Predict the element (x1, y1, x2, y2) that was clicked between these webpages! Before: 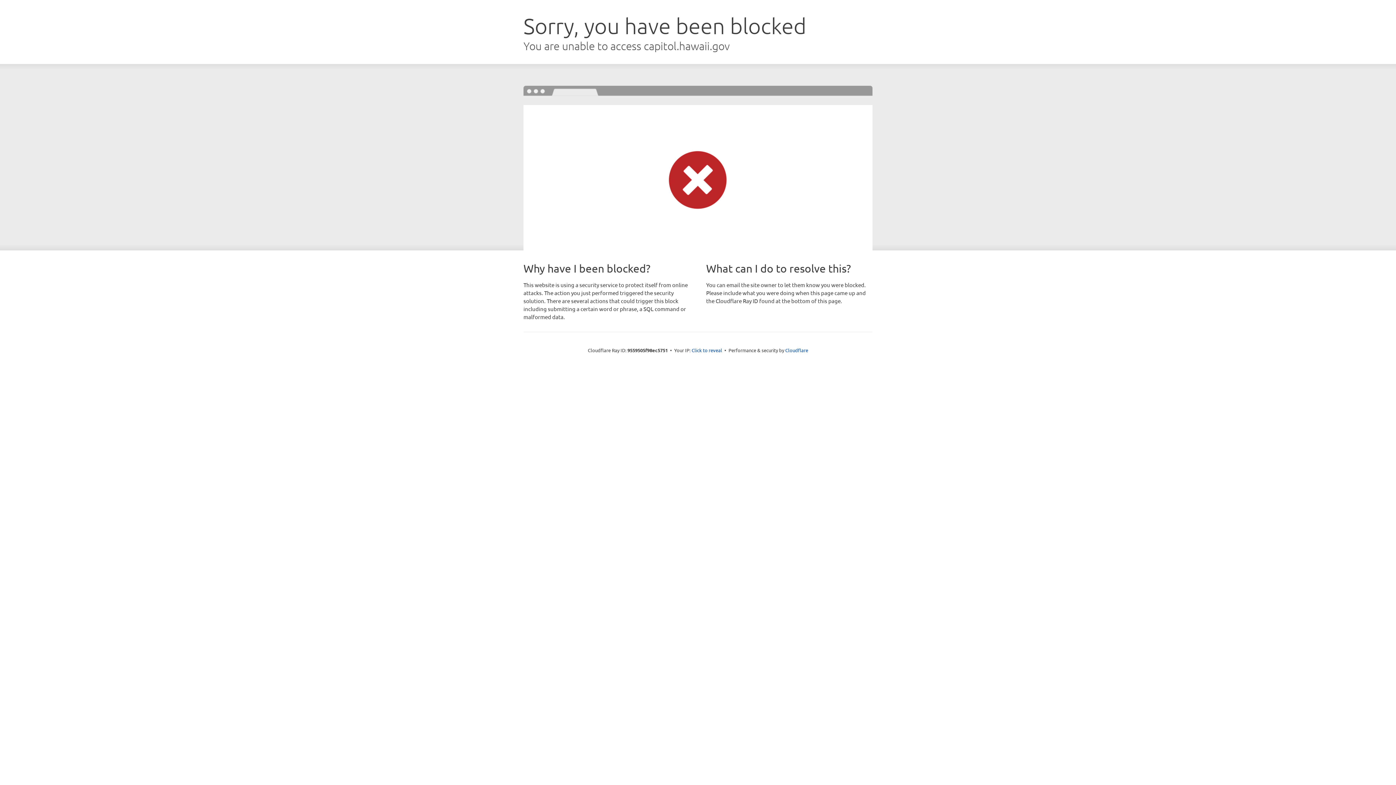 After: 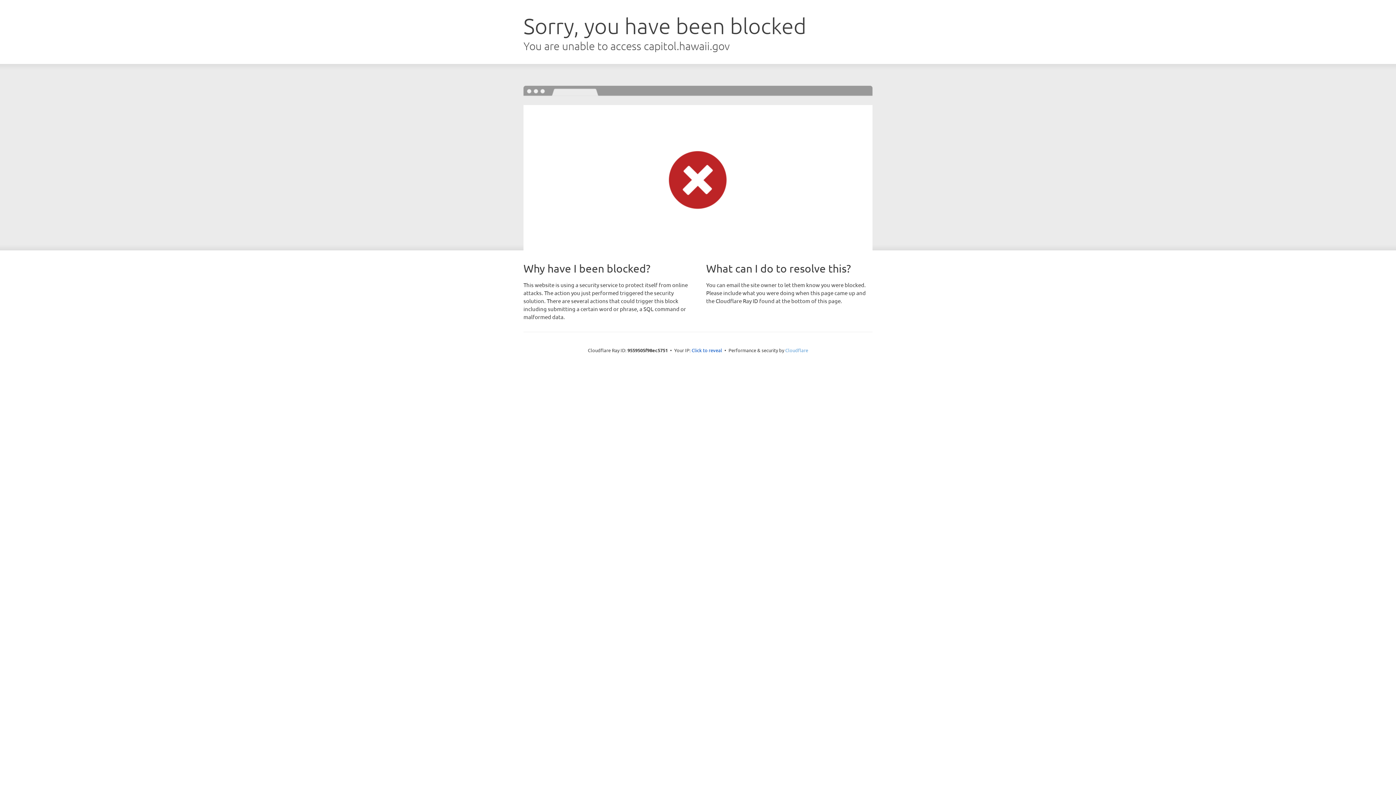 Action: label: Cloudflare bbox: (785, 347, 808, 353)